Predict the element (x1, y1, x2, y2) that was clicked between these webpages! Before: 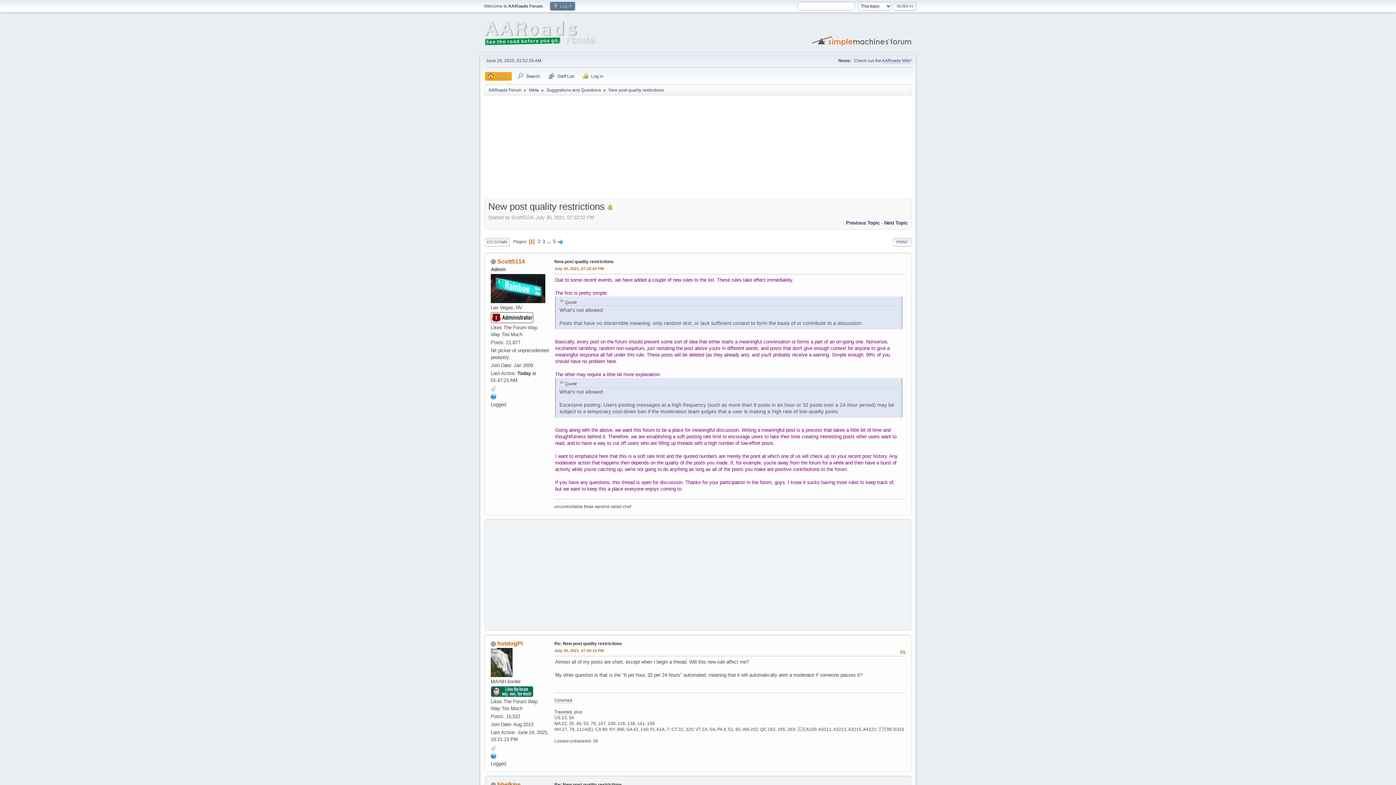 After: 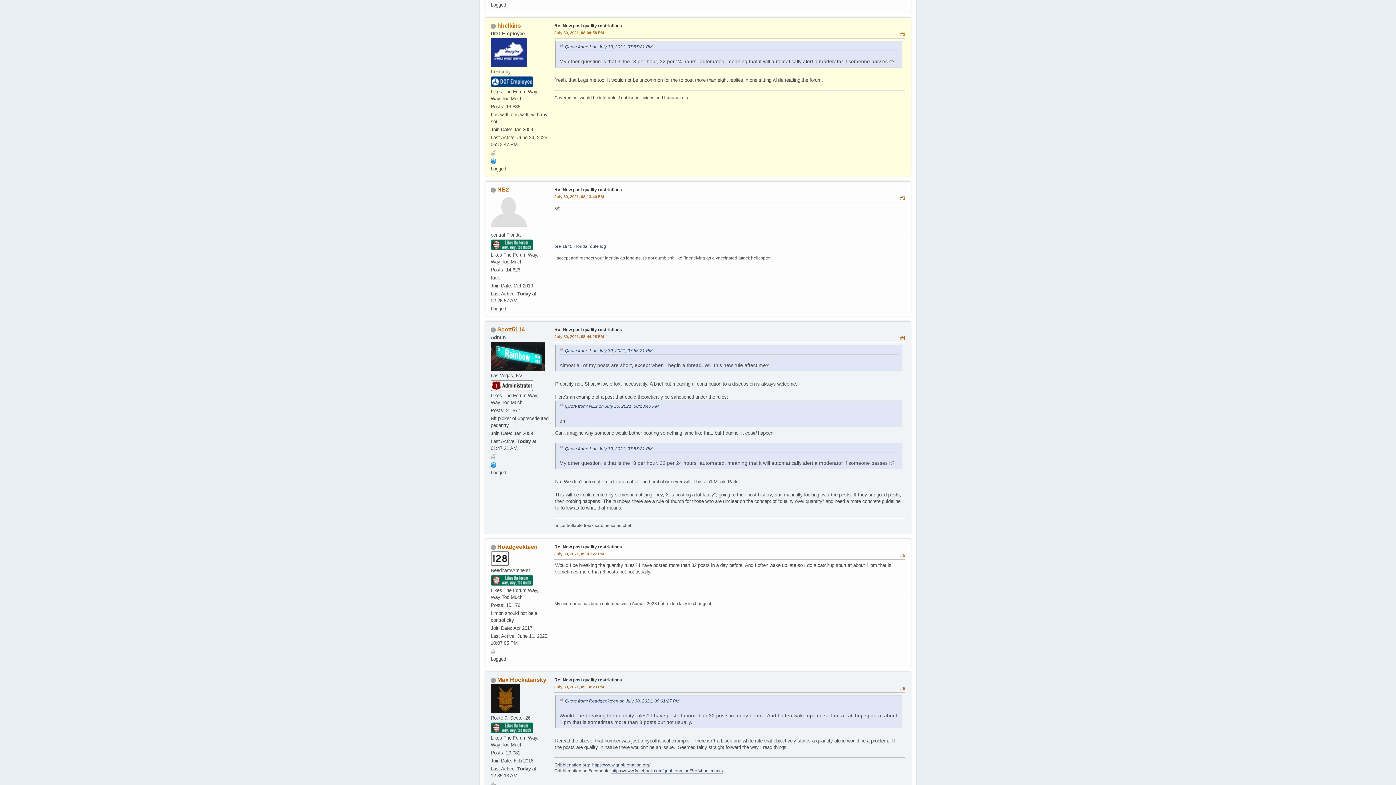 Action: bbox: (554, 782, 622, 787) label: Re: New post quality restrictions